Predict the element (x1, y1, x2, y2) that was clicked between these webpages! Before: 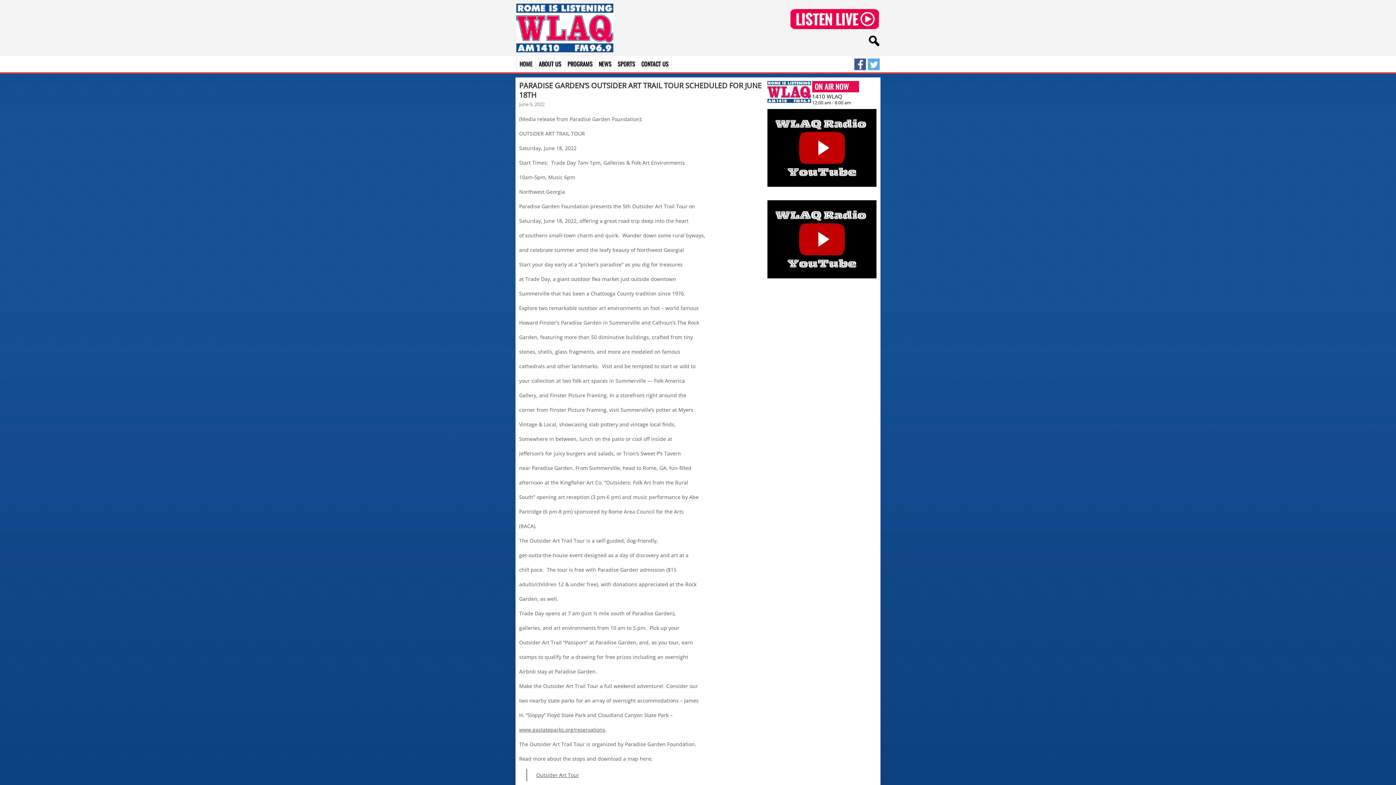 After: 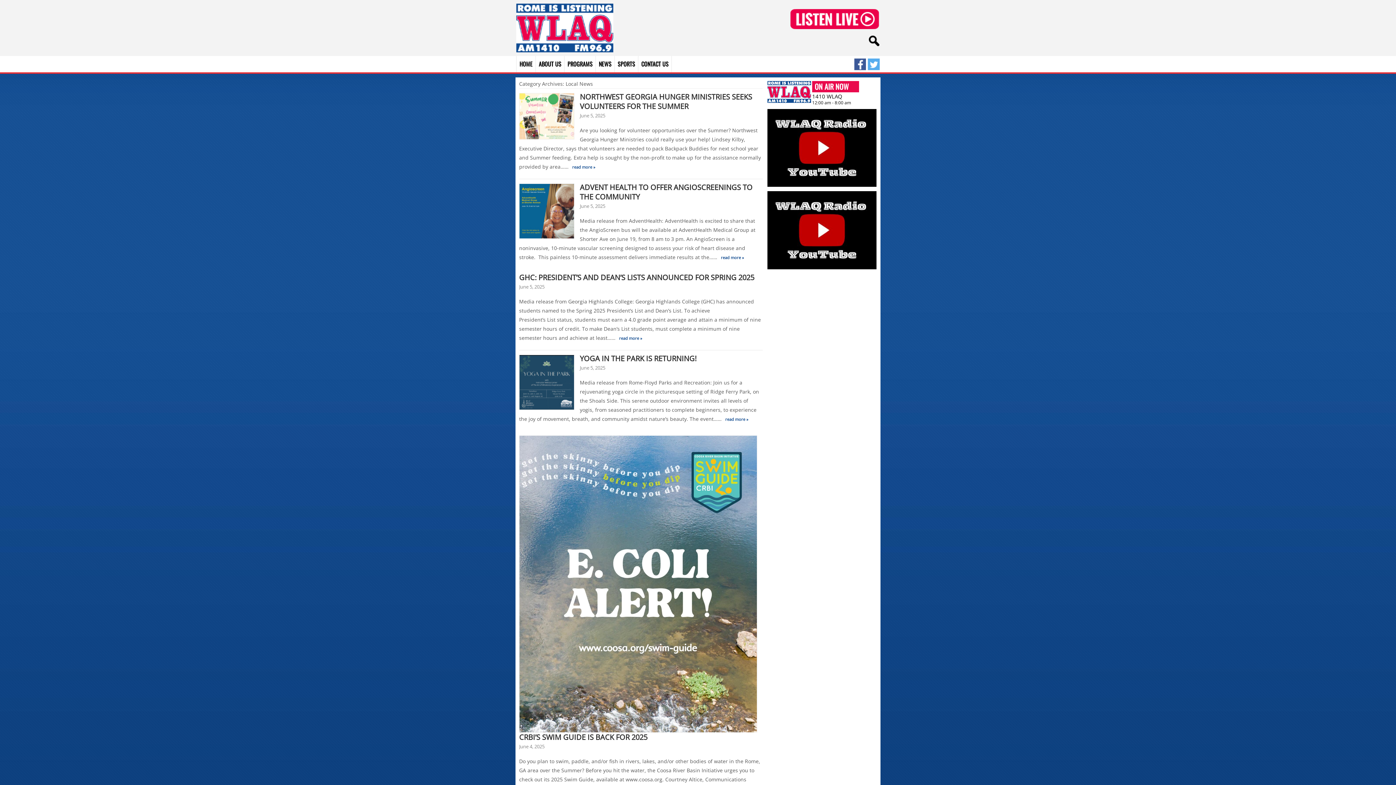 Action: bbox: (596, 56, 614, 72) label: NEWS